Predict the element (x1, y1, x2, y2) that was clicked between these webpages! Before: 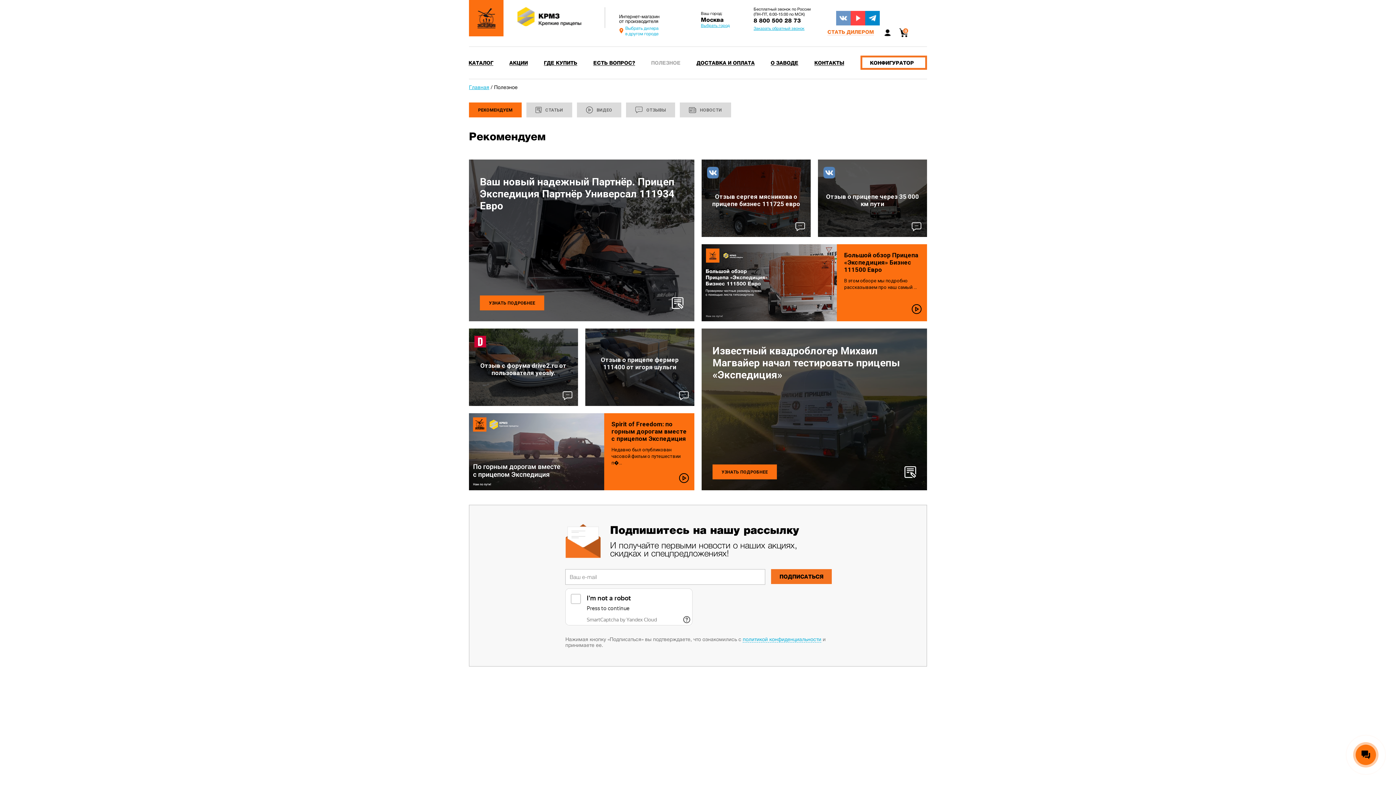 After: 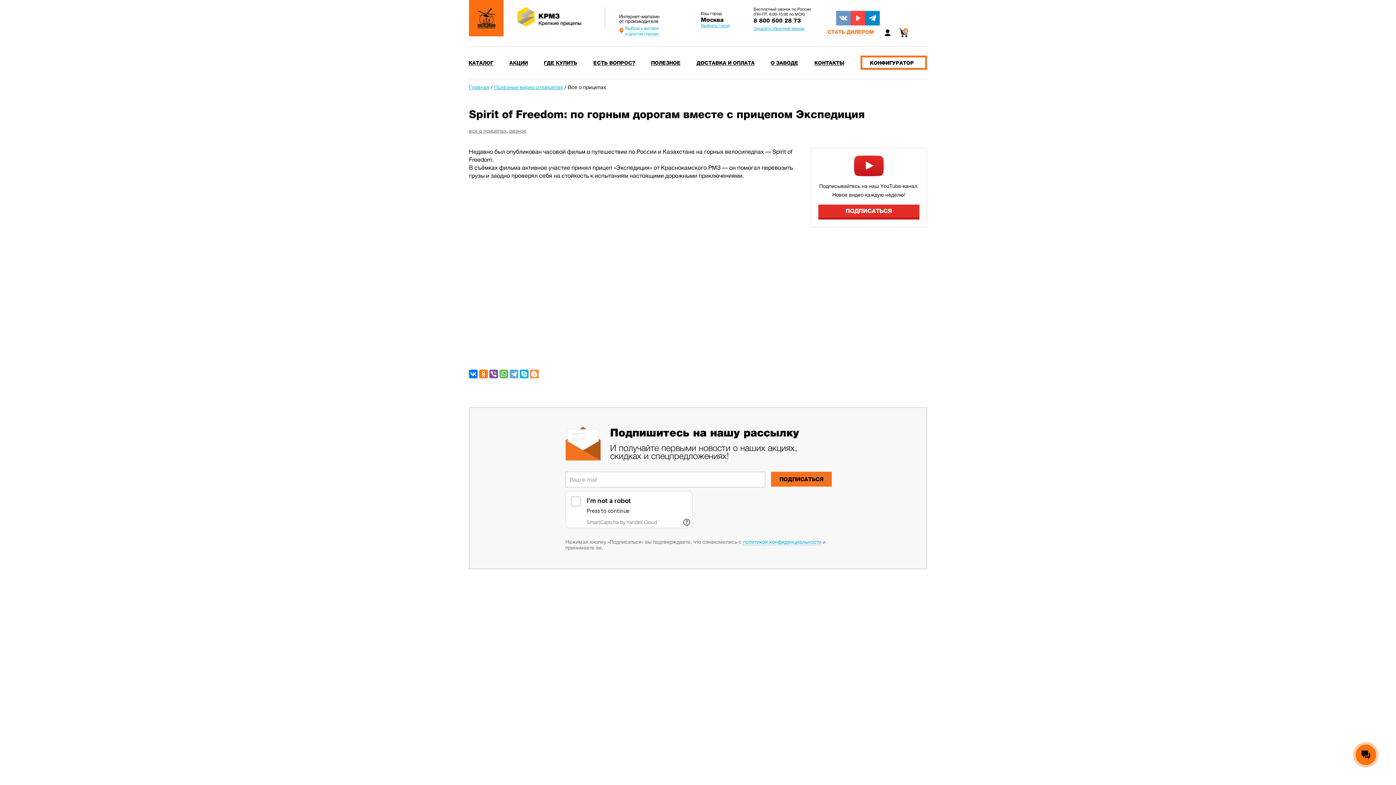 Action: bbox: (469, 413, 694, 490) label: Spirit of Freedom: по горным дорогам вместе с прицепом Экспедиция

Недавно был опубликован часовой фильм о путешествии п�...